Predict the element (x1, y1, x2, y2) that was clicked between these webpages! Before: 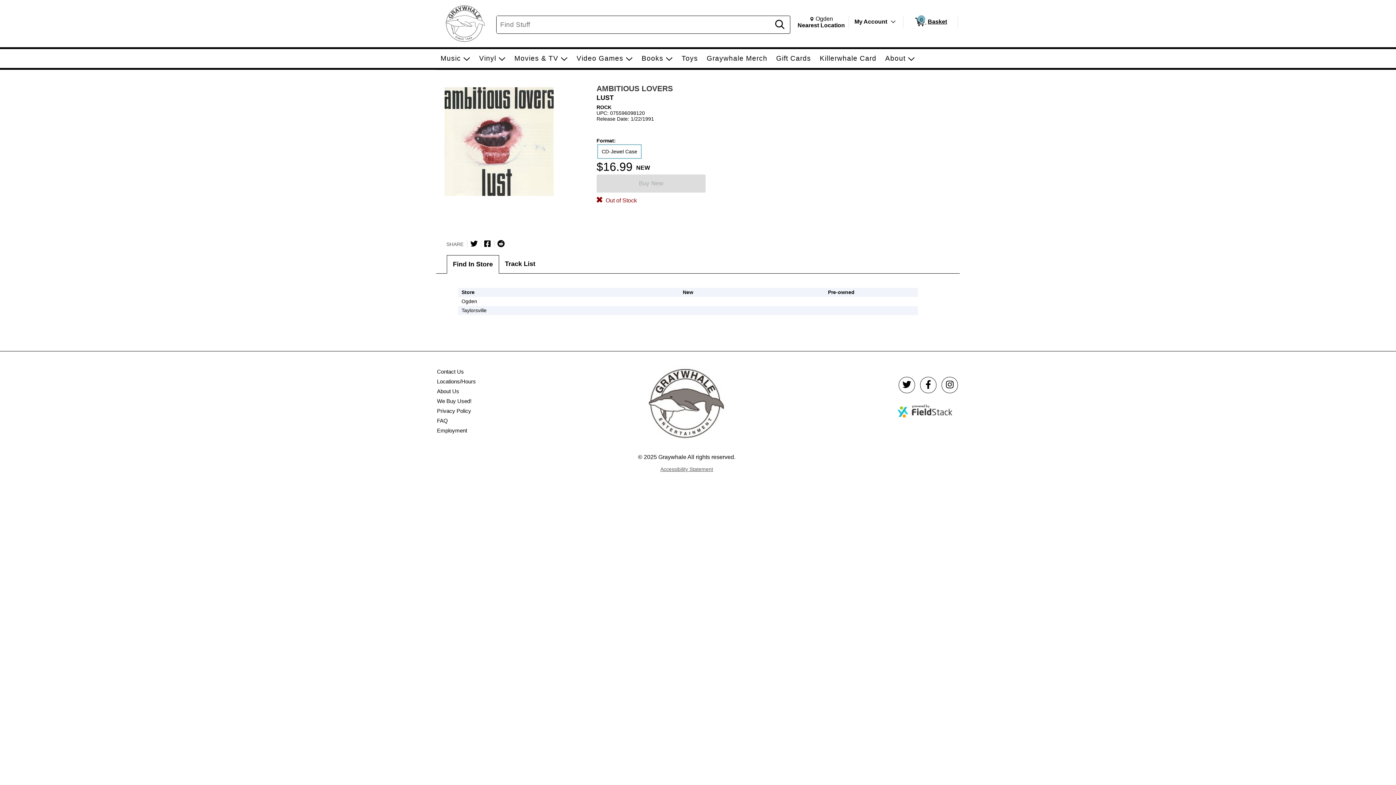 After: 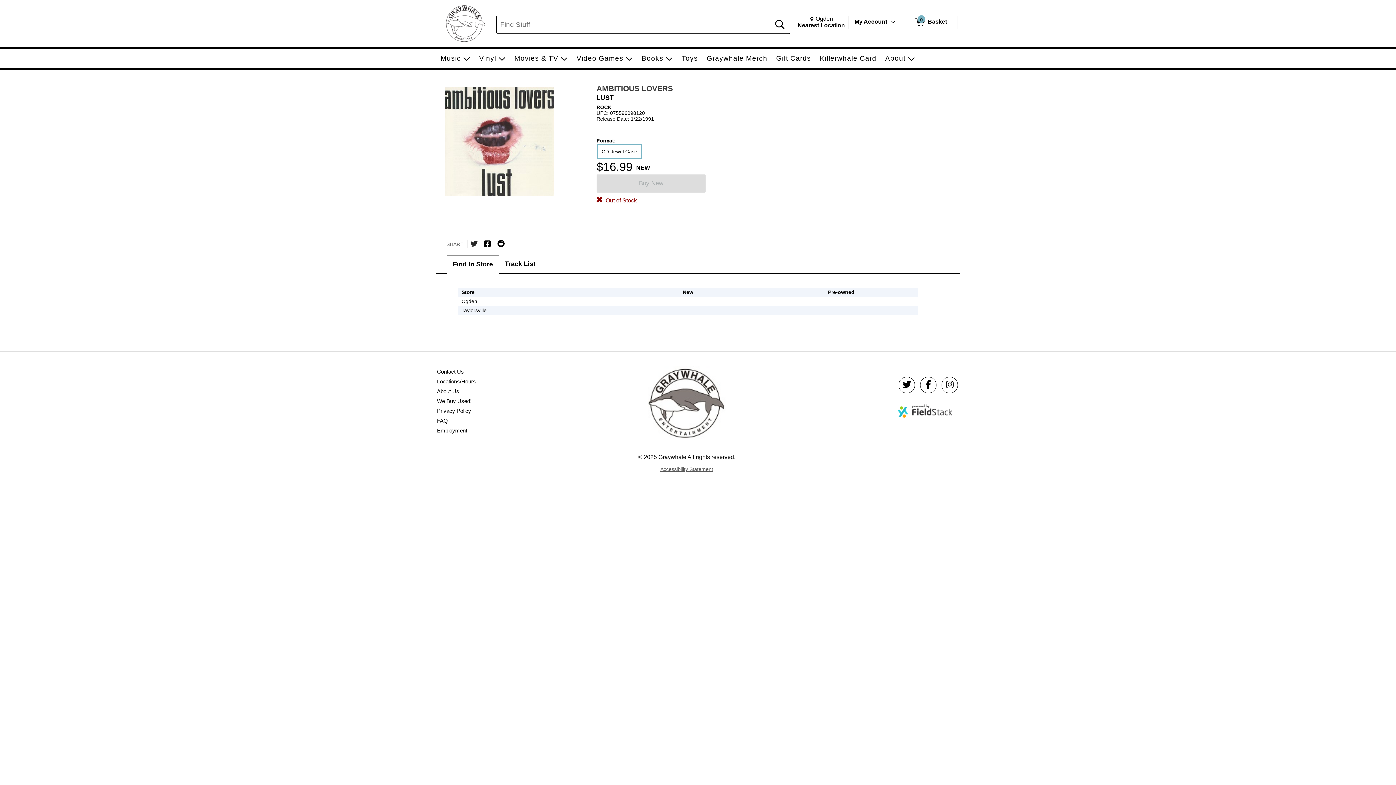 Action: bbox: (470, 240, 477, 247) label: Share on Twitter